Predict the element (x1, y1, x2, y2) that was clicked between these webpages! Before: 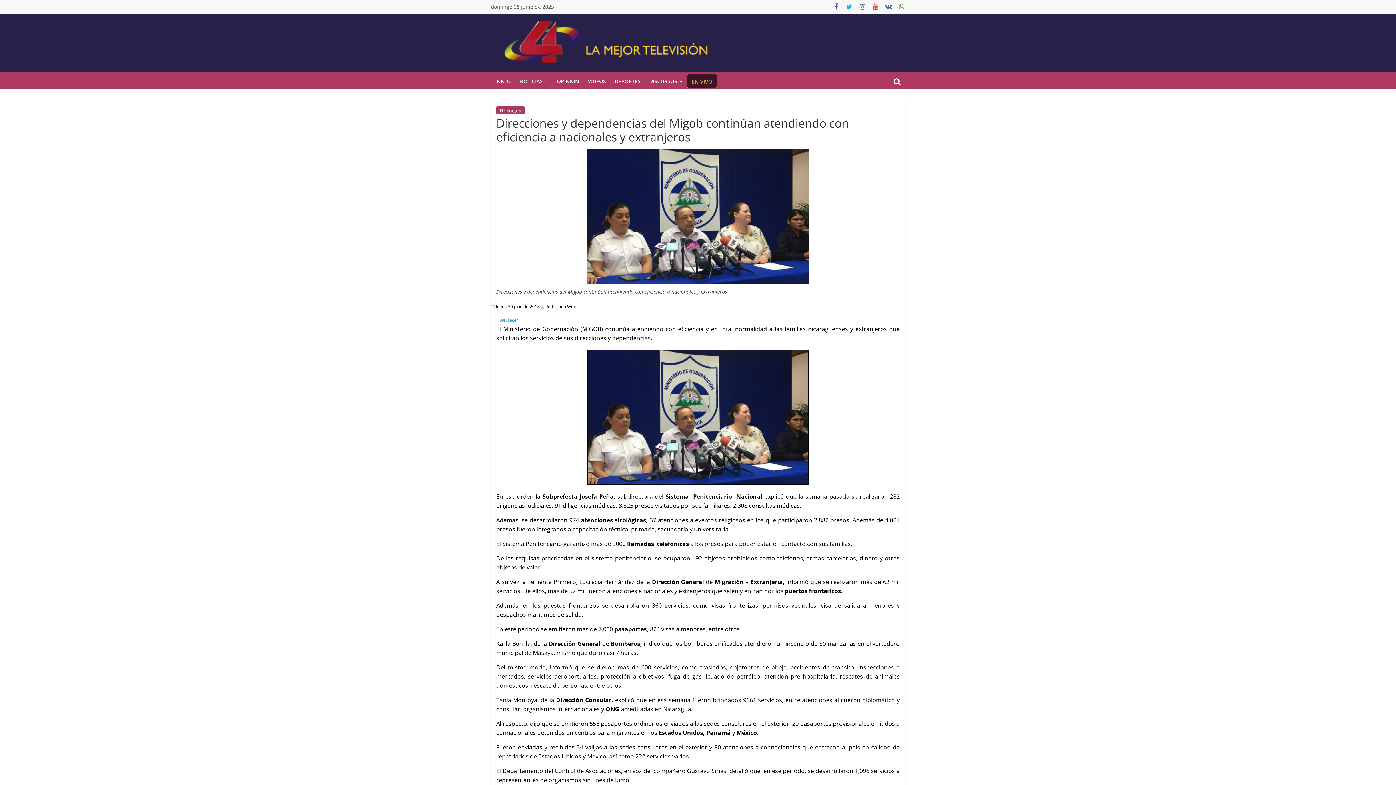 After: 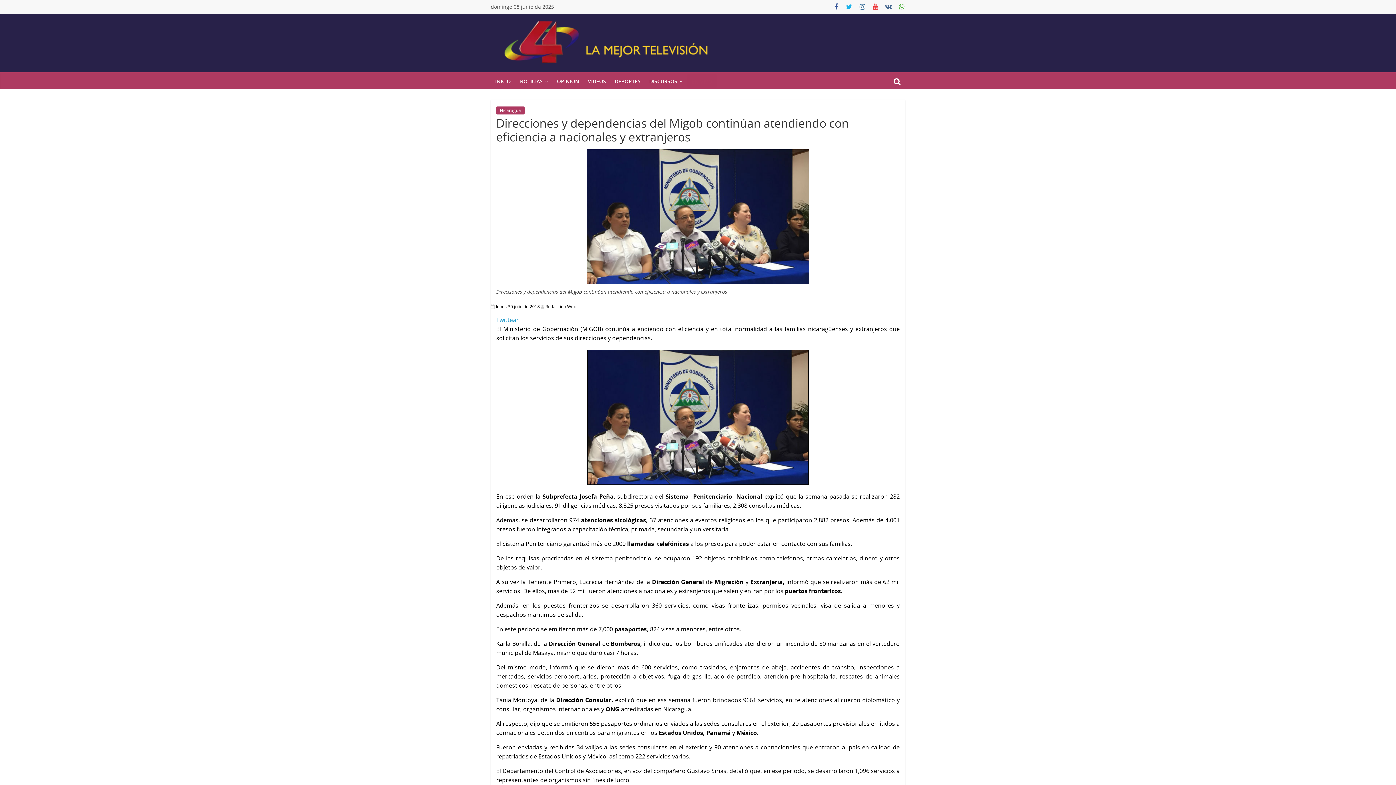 Action: label:  lunes 30 julio de 2018 bbox: (490, 303, 540, 309)